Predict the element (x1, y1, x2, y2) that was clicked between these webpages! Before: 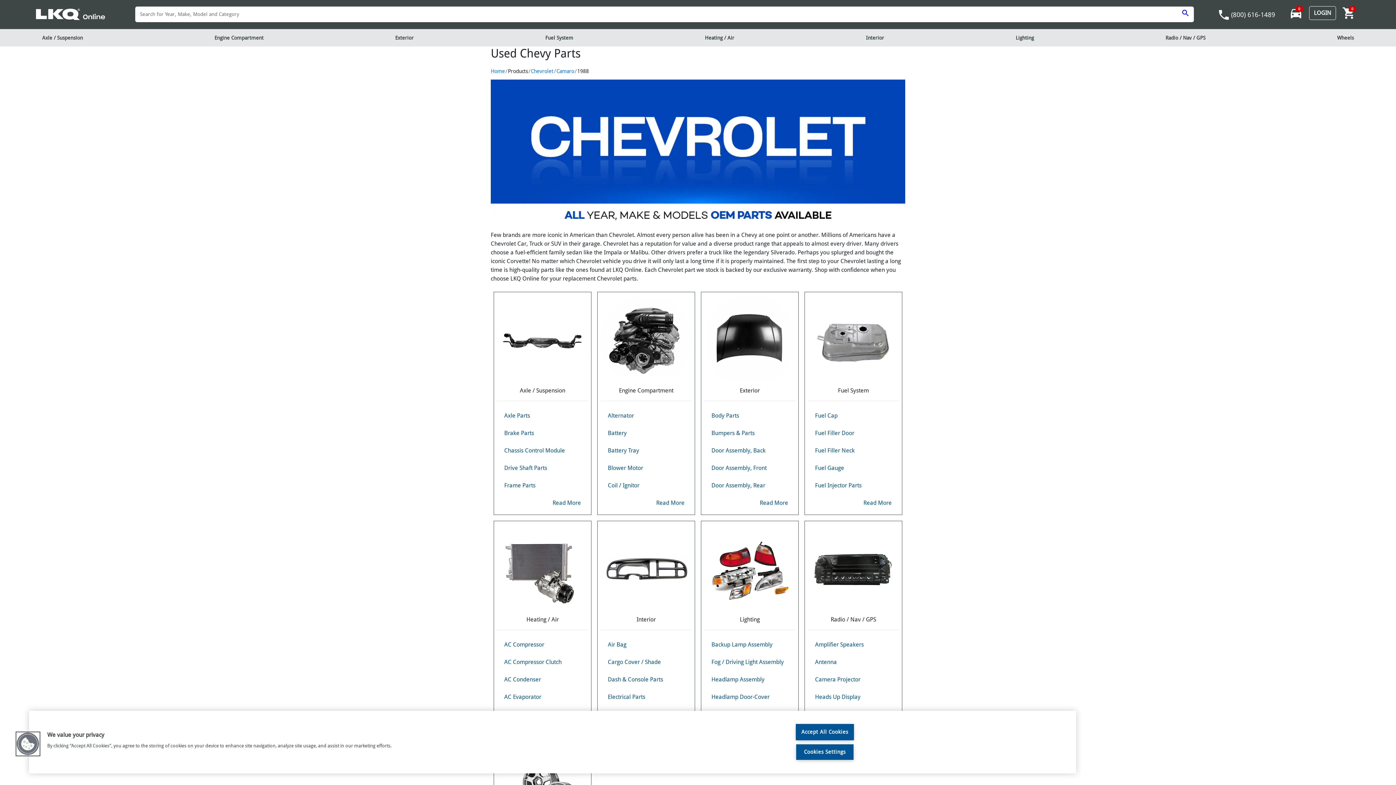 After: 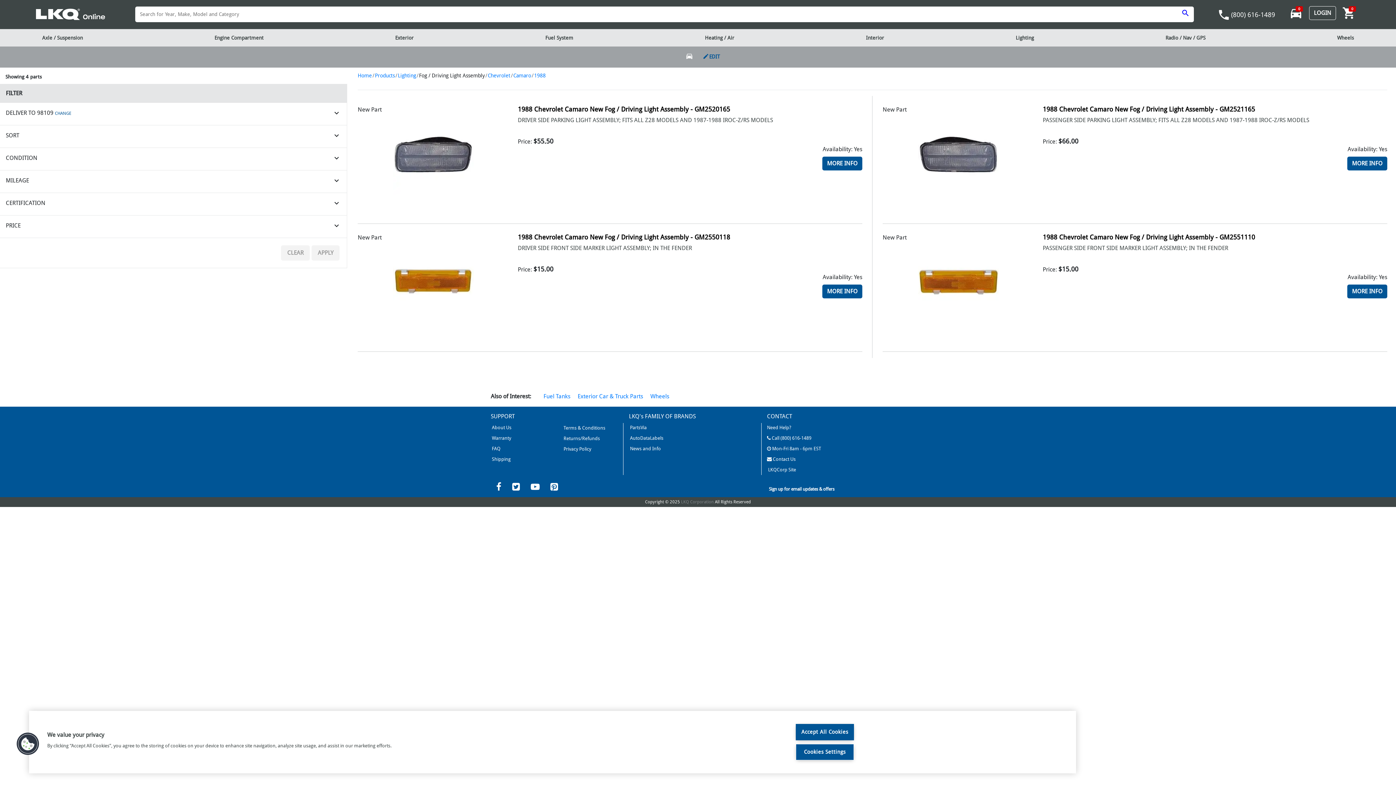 Action: bbox: (711, 658, 784, 665) label: Fog / Driving Light Assembly